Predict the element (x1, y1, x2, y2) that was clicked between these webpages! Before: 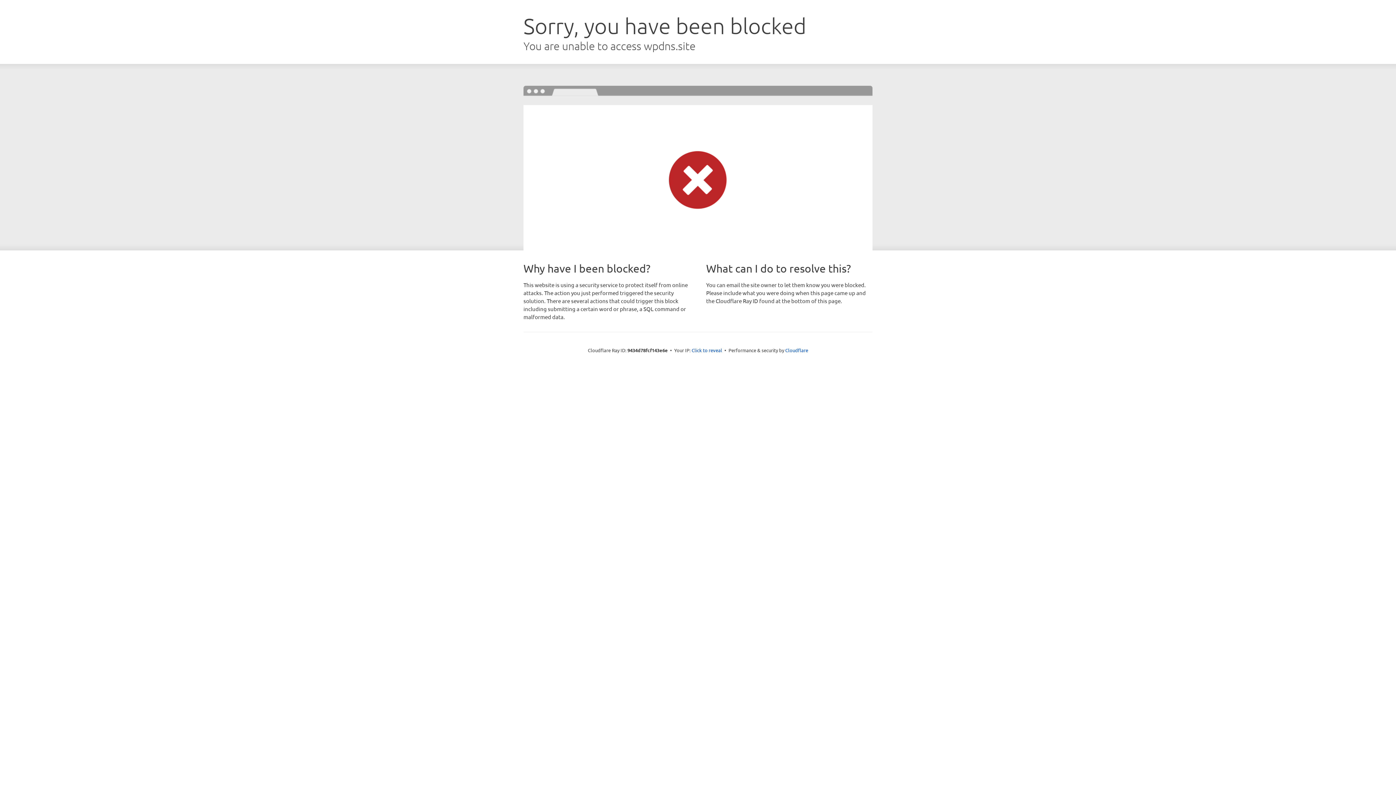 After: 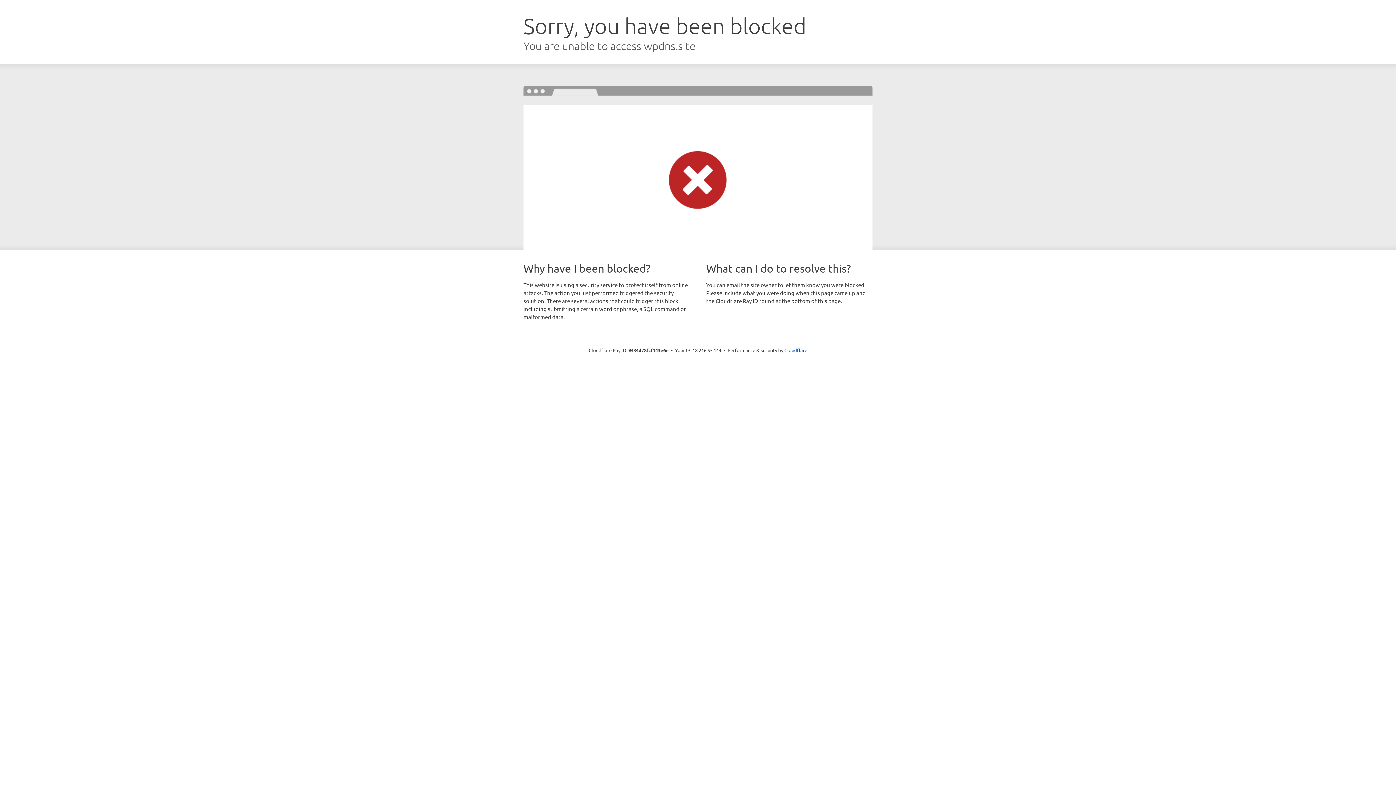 Action: bbox: (691, 346, 722, 353) label: Click to reveal